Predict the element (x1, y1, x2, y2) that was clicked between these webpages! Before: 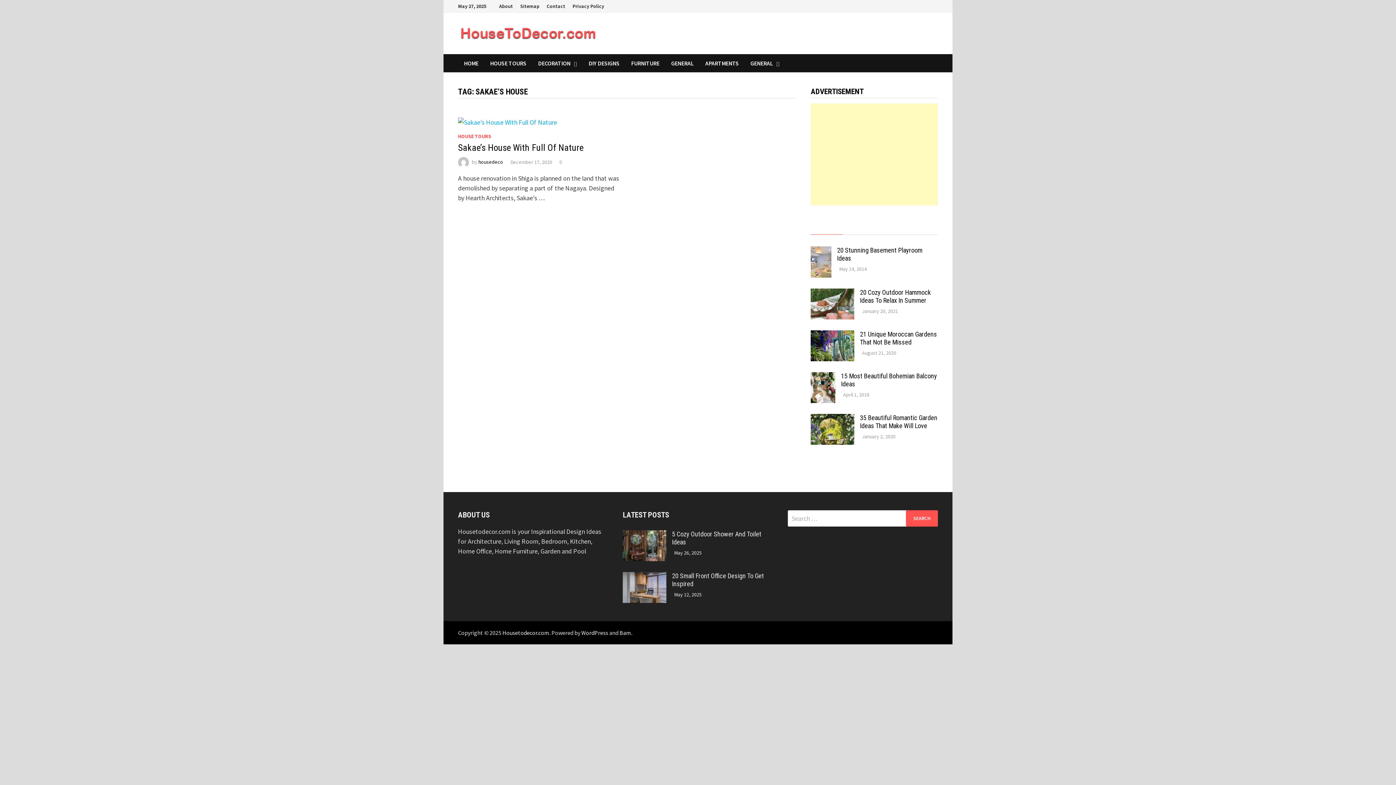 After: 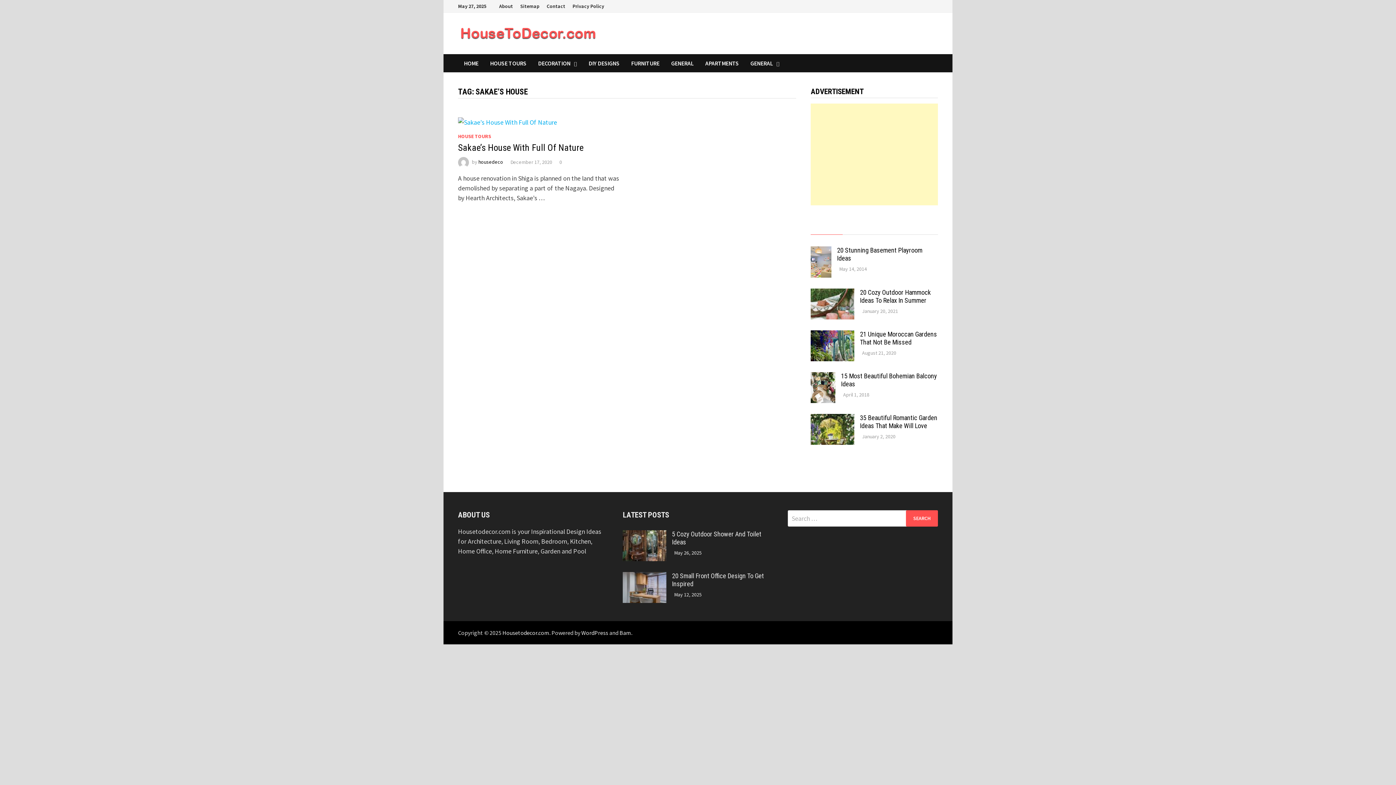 Action: label: popular-posts bbox: (811, 227, 842, 234)